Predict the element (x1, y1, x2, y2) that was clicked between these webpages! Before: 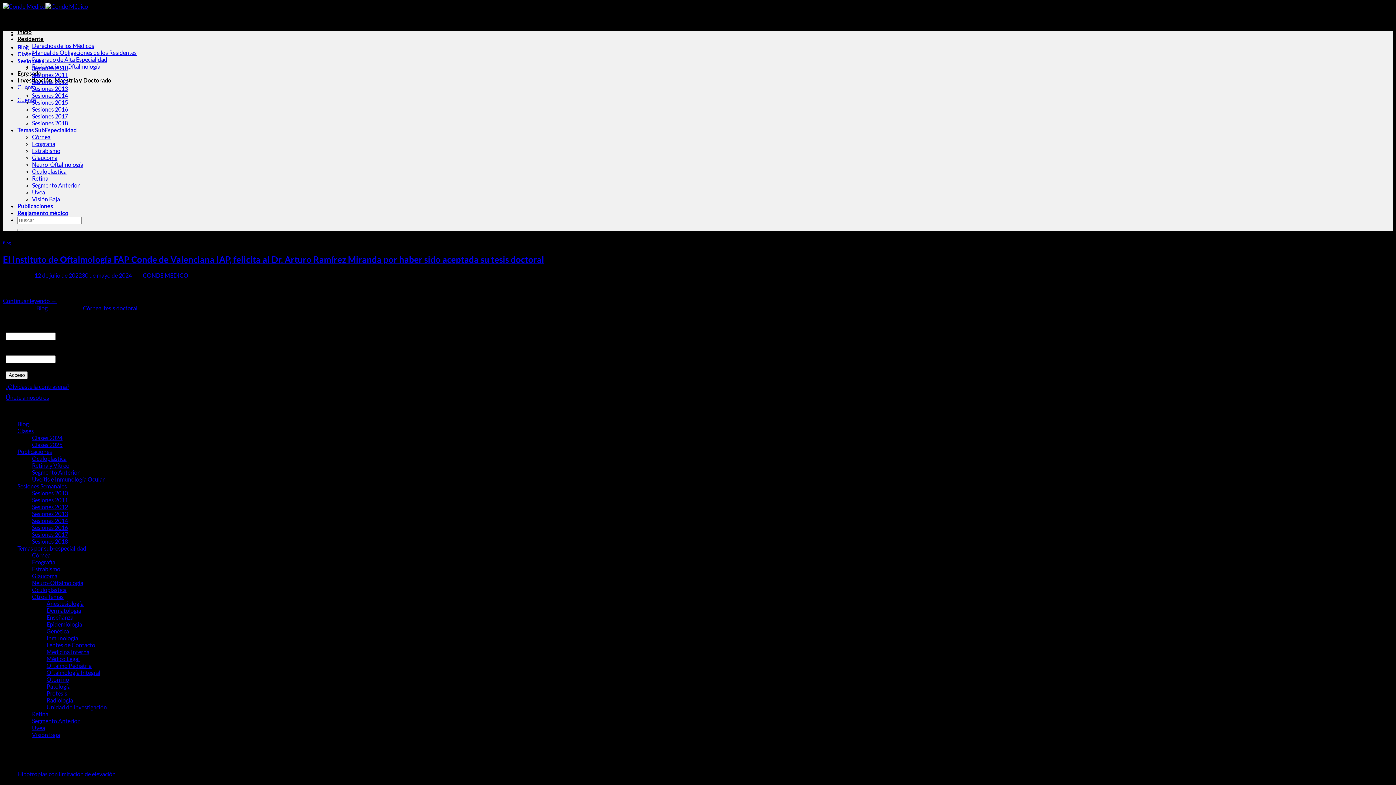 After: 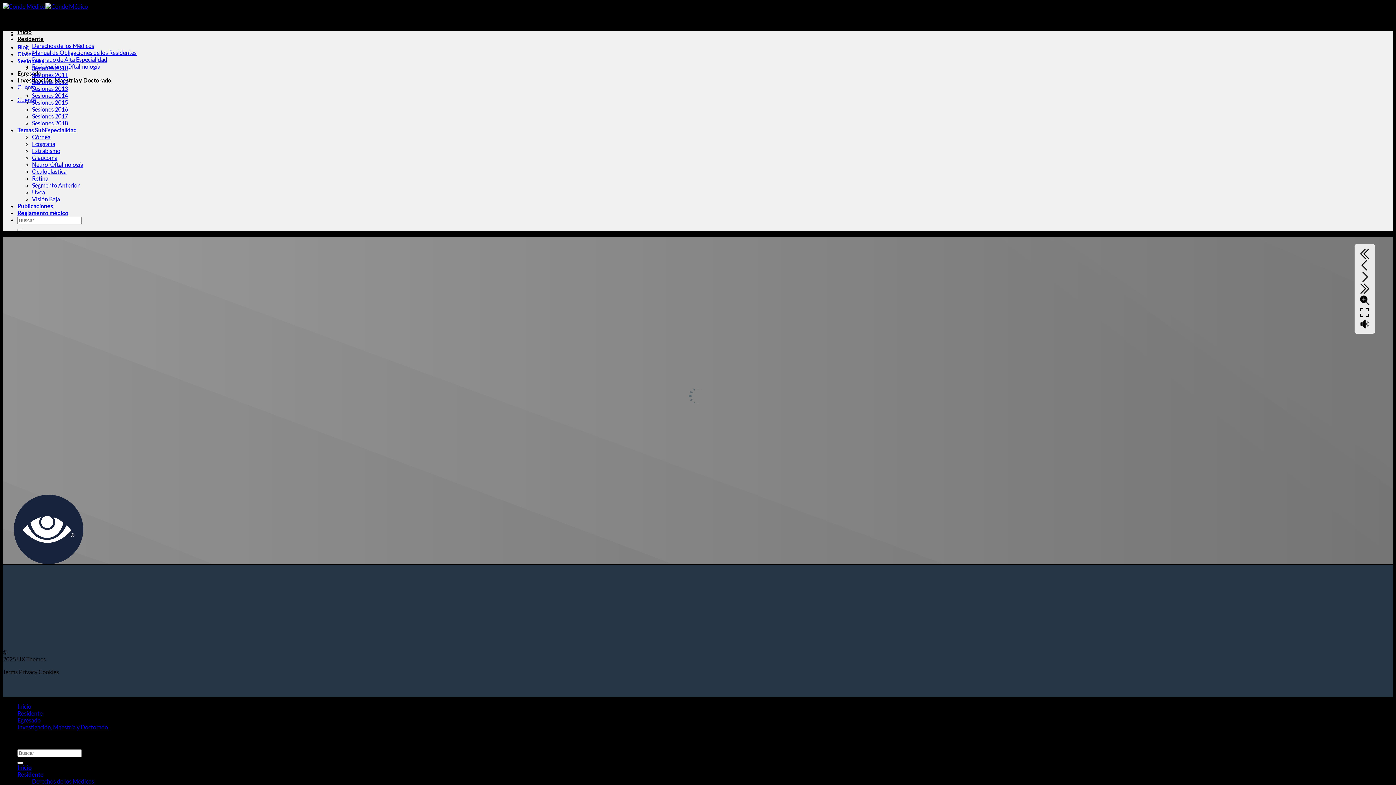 Action: label: Reglamento médico bbox: (17, 209, 68, 216)